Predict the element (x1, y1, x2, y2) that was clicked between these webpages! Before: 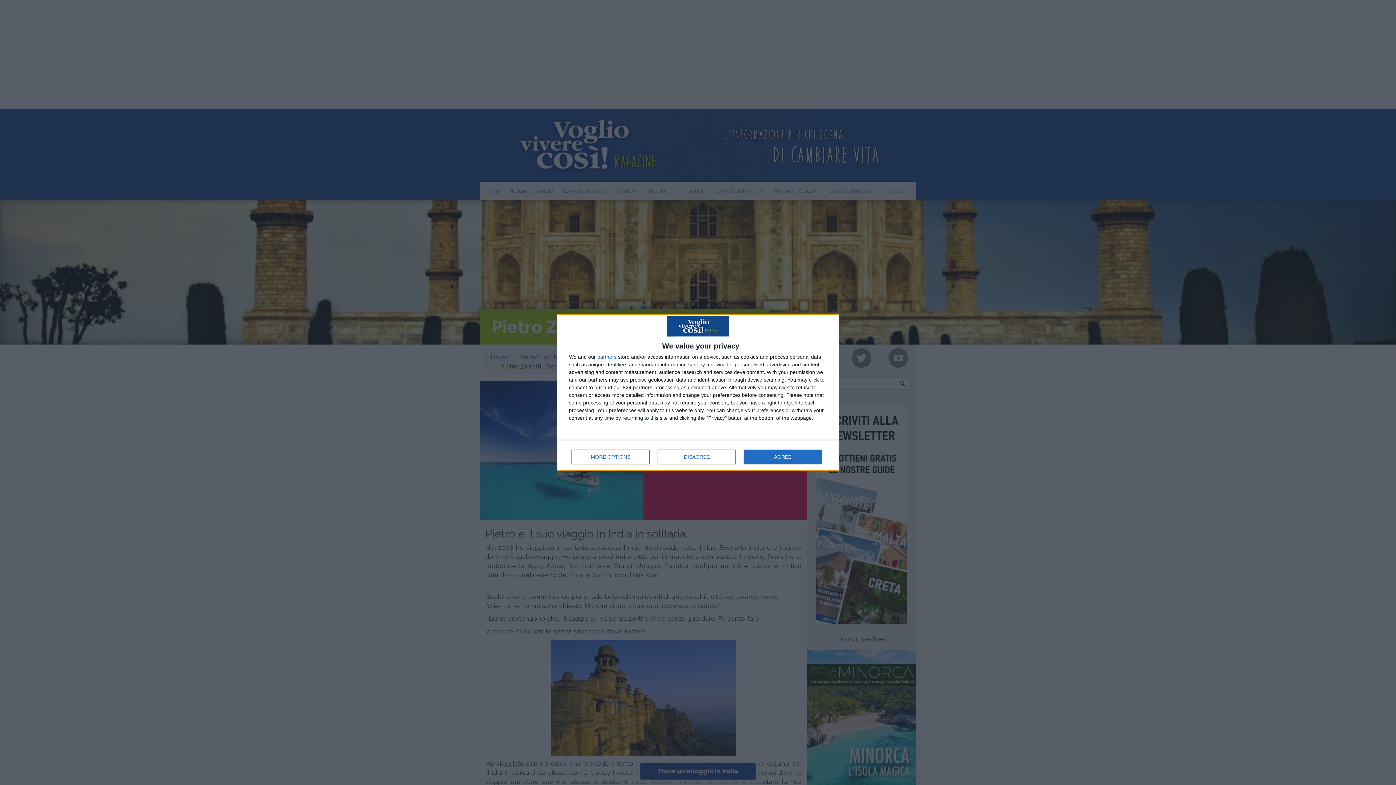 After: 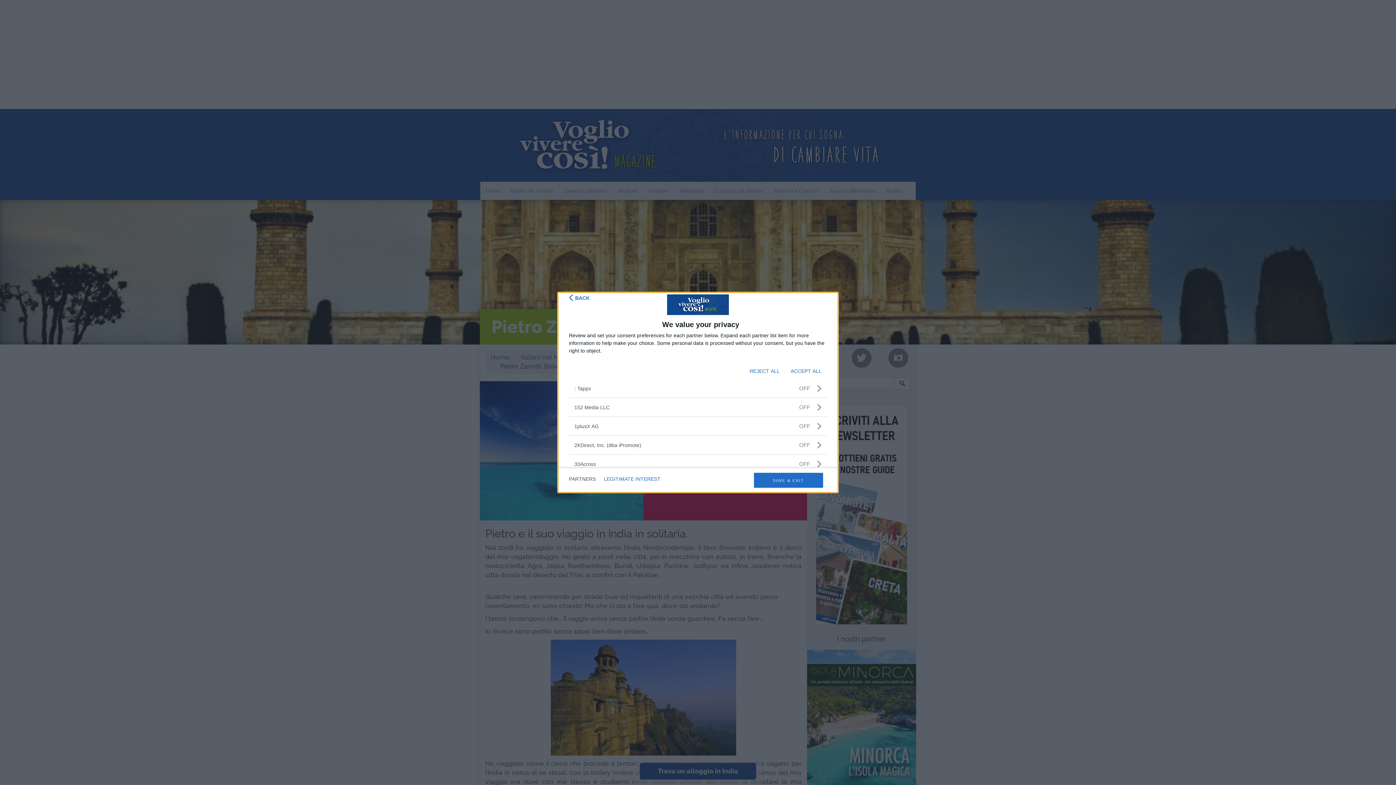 Action: label: partners bbox: (597, 354, 616, 359)